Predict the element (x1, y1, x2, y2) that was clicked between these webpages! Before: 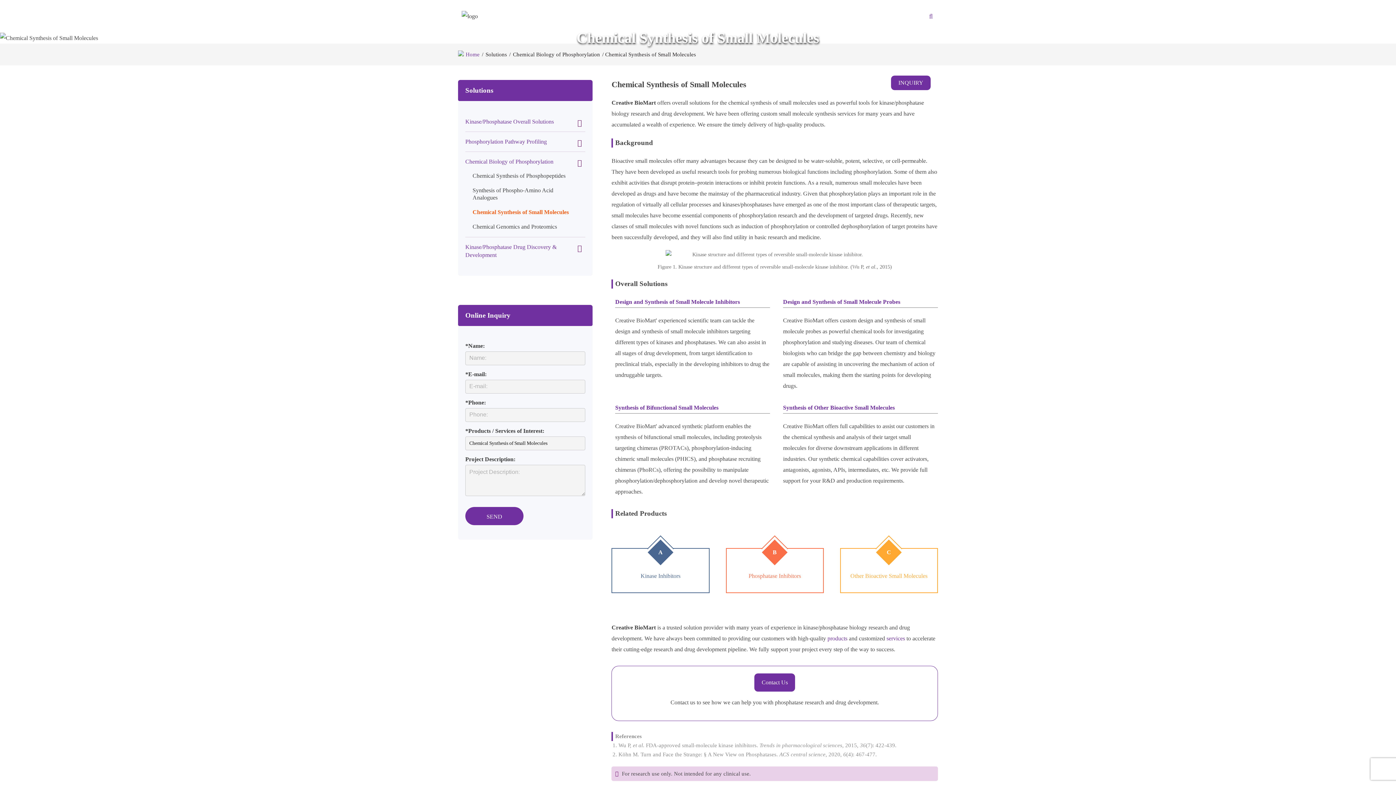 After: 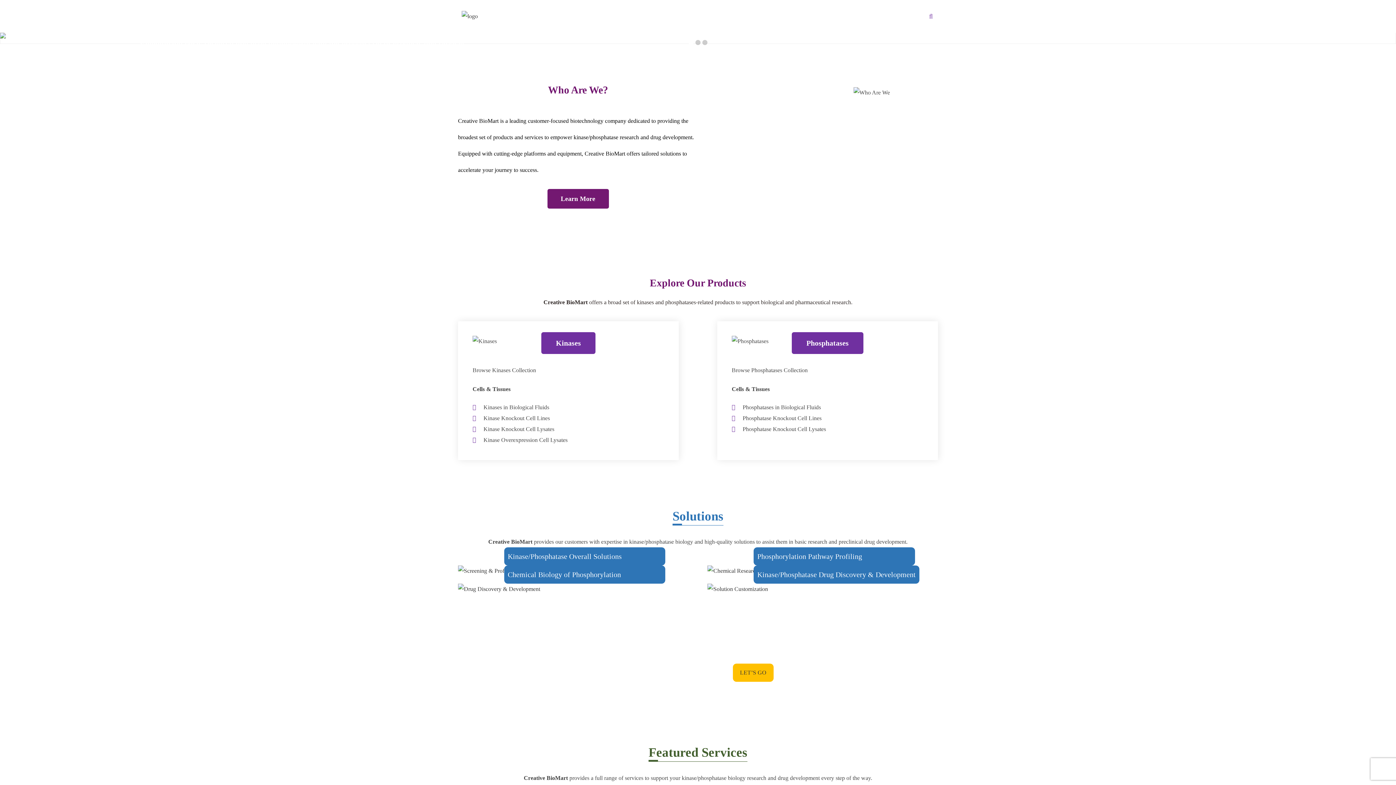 Action: bbox: (458, 7, 481, 25)